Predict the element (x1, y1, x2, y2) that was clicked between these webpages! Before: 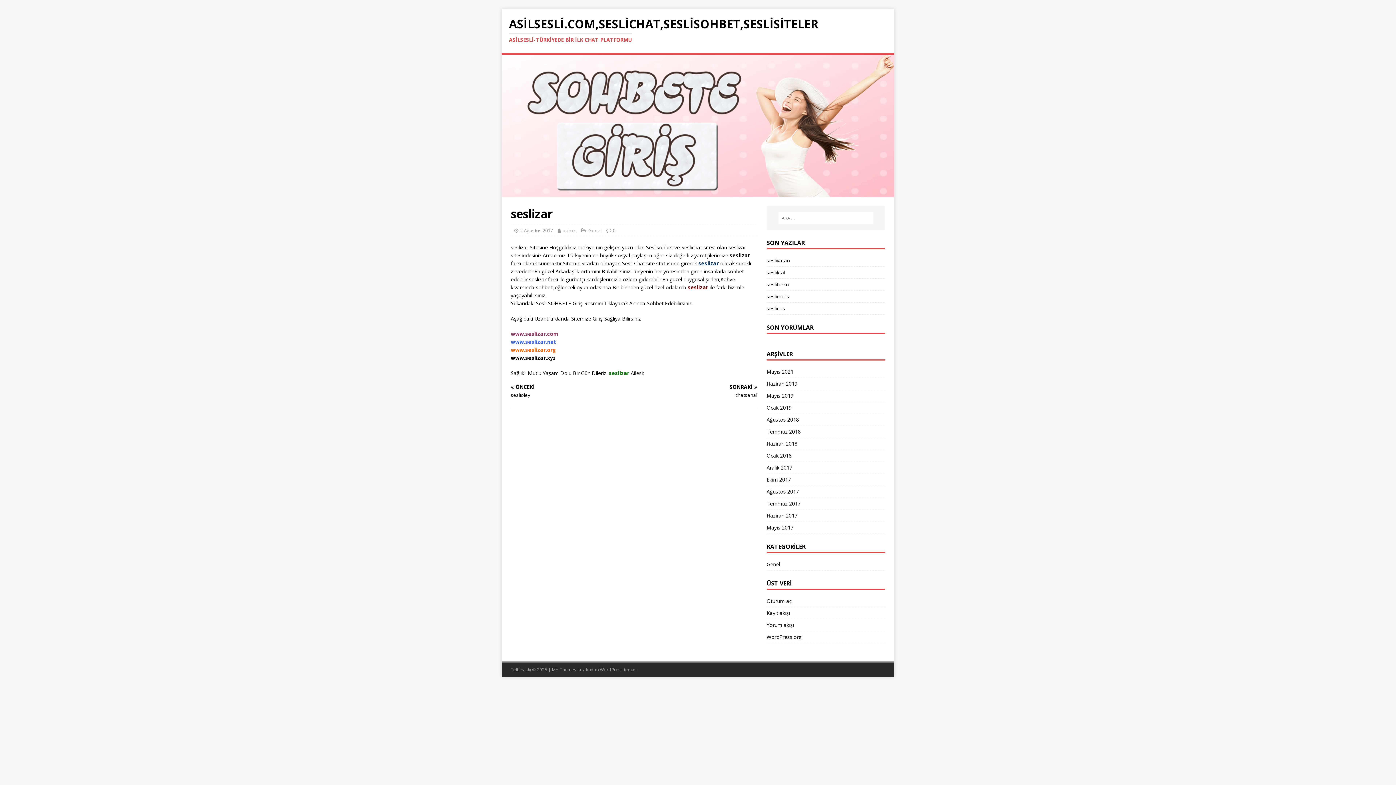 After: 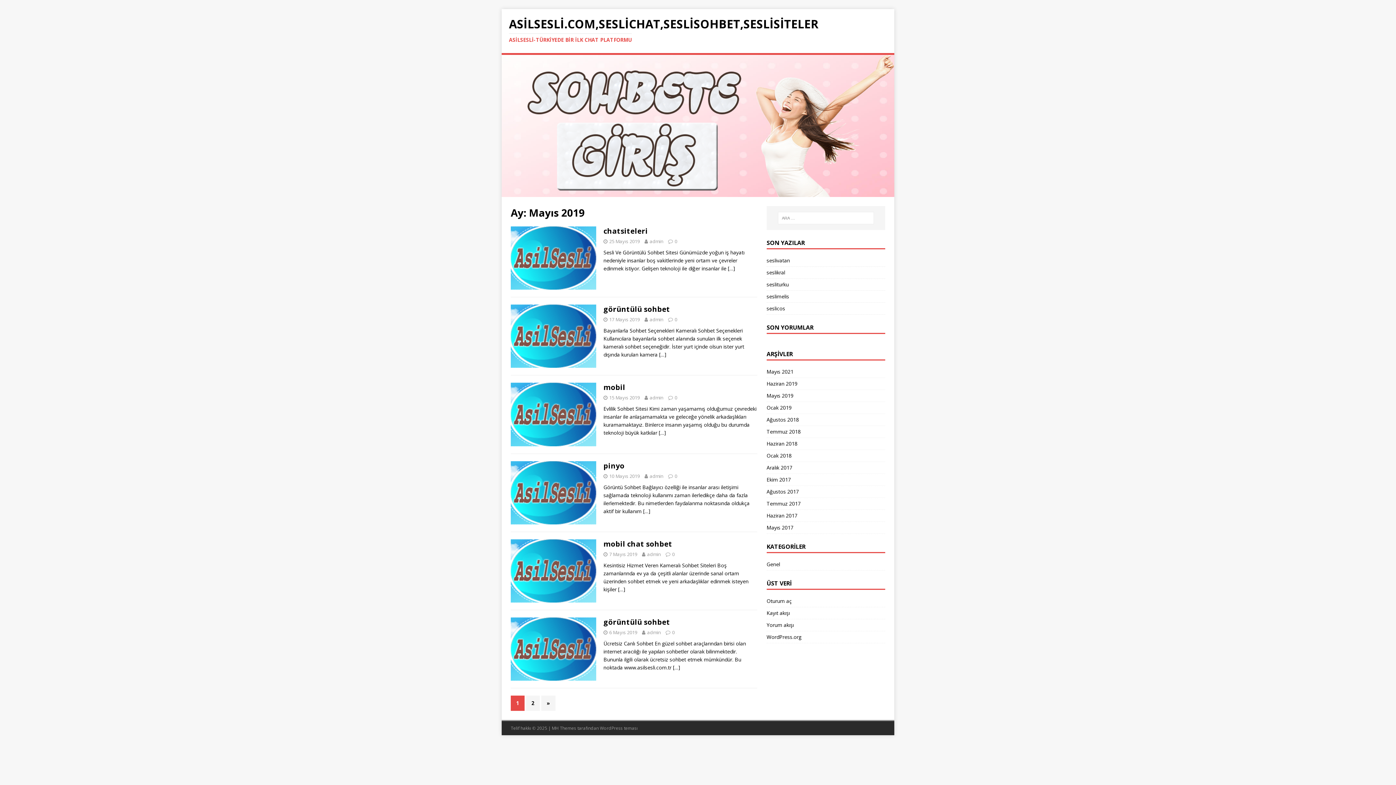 Action: label: Mayıs 2019 bbox: (766, 390, 885, 401)